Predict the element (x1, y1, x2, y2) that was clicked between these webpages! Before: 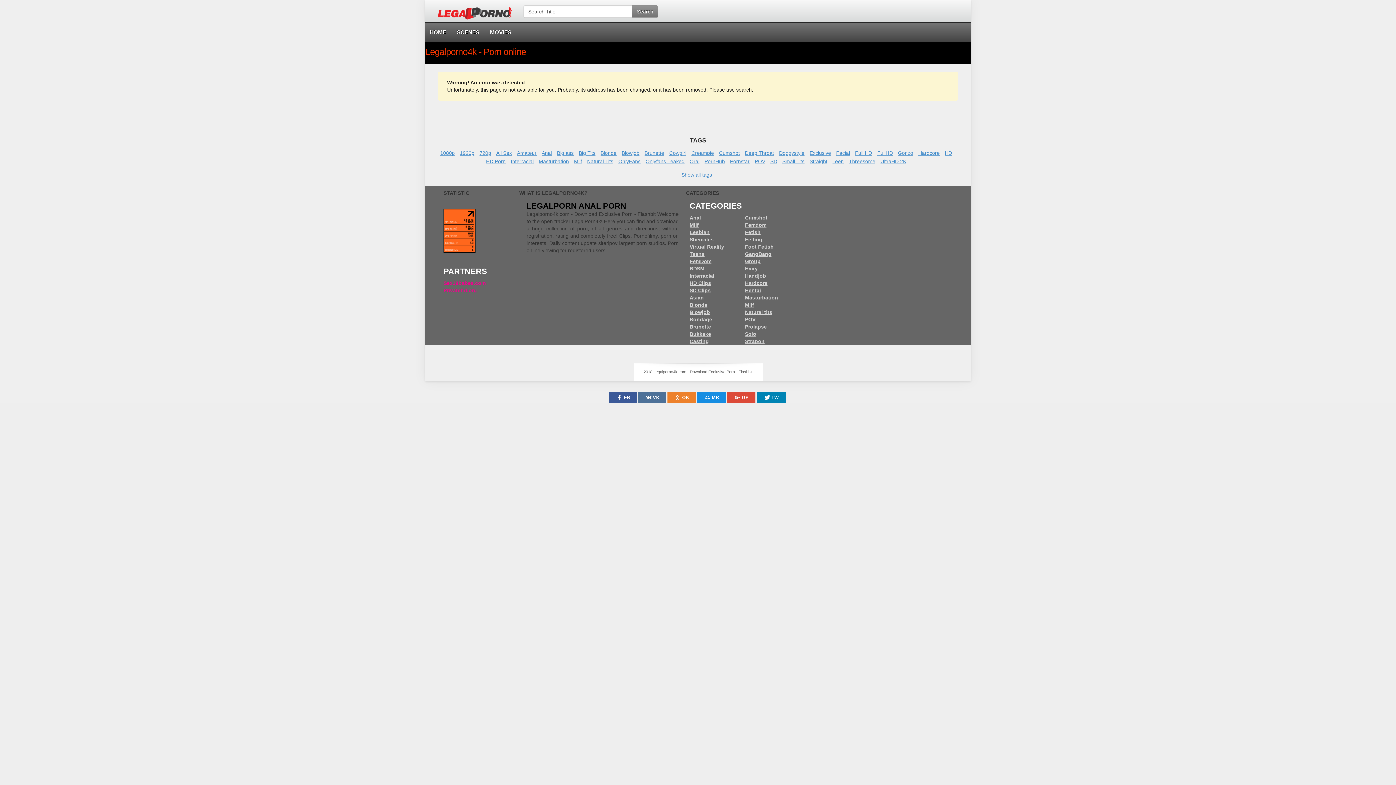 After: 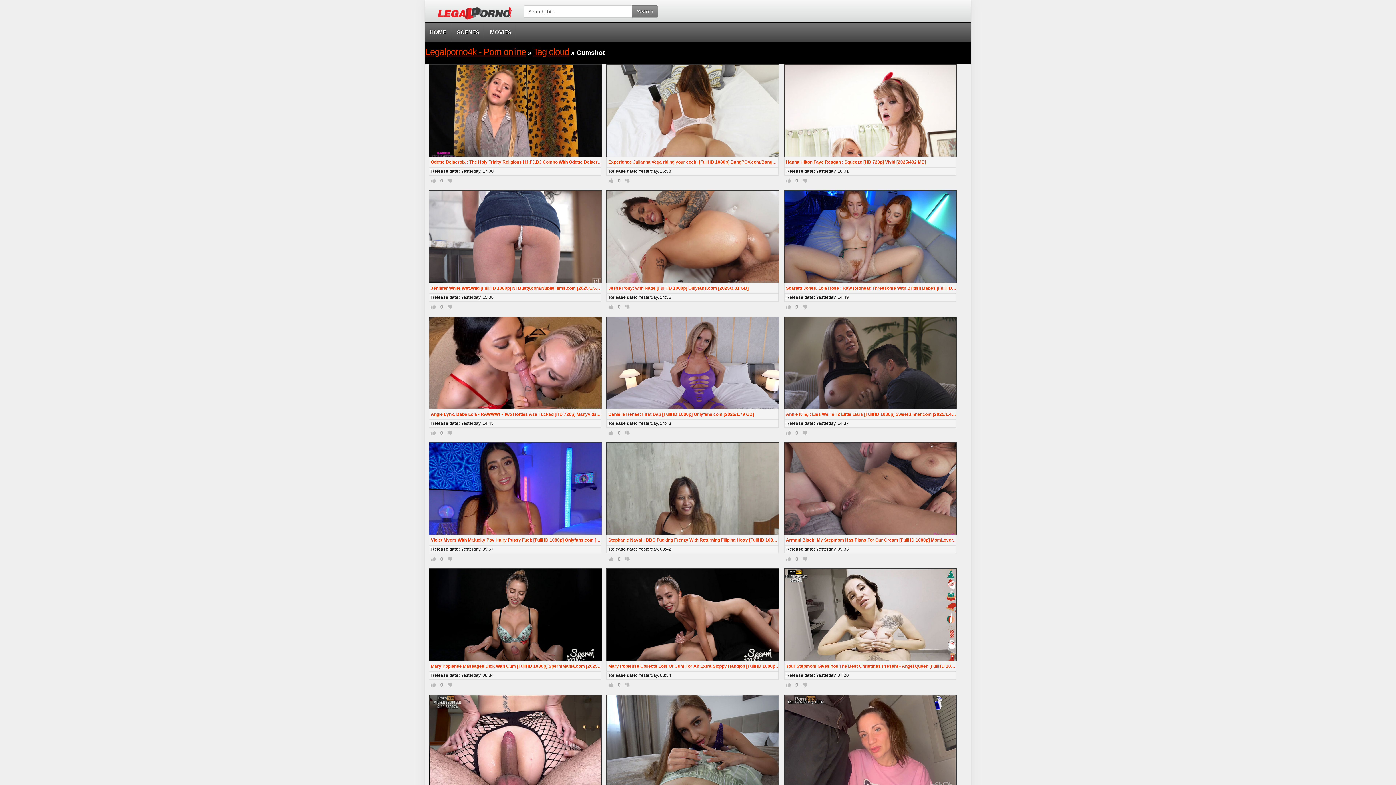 Action: label: Cumshot bbox: (719, 149, 742, 156)